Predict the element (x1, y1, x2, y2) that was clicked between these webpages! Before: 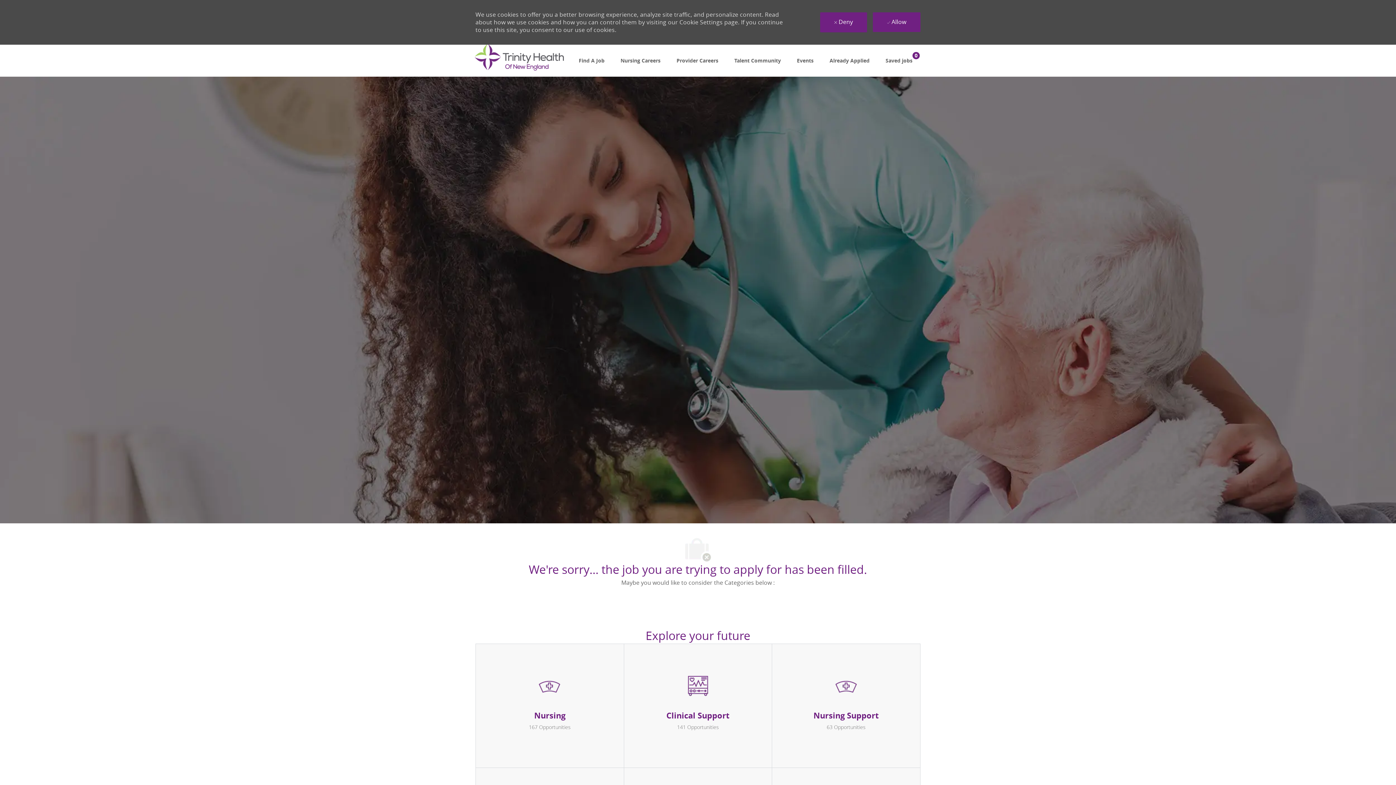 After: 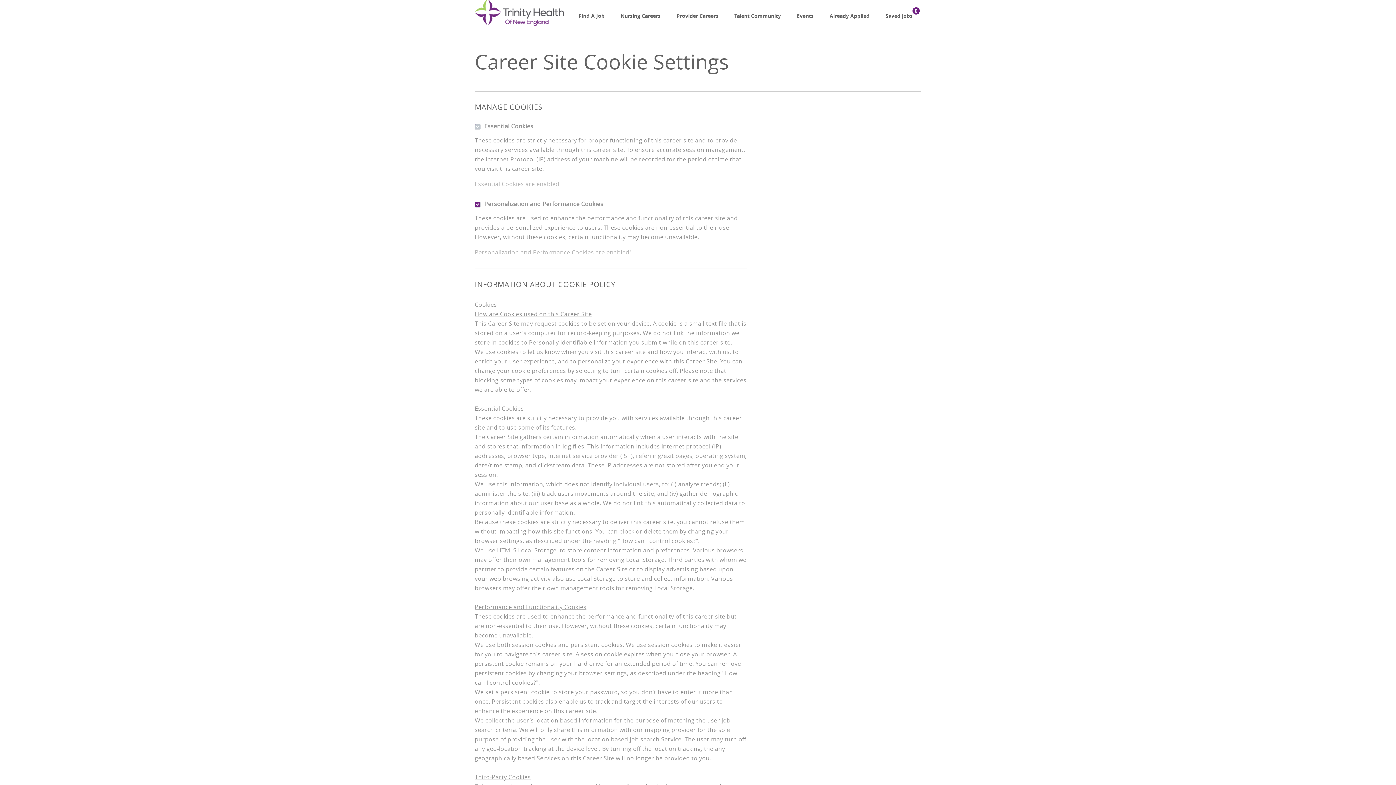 Action: bbox: (542, 621, 630, 643) label: Career Site Cookie Settings